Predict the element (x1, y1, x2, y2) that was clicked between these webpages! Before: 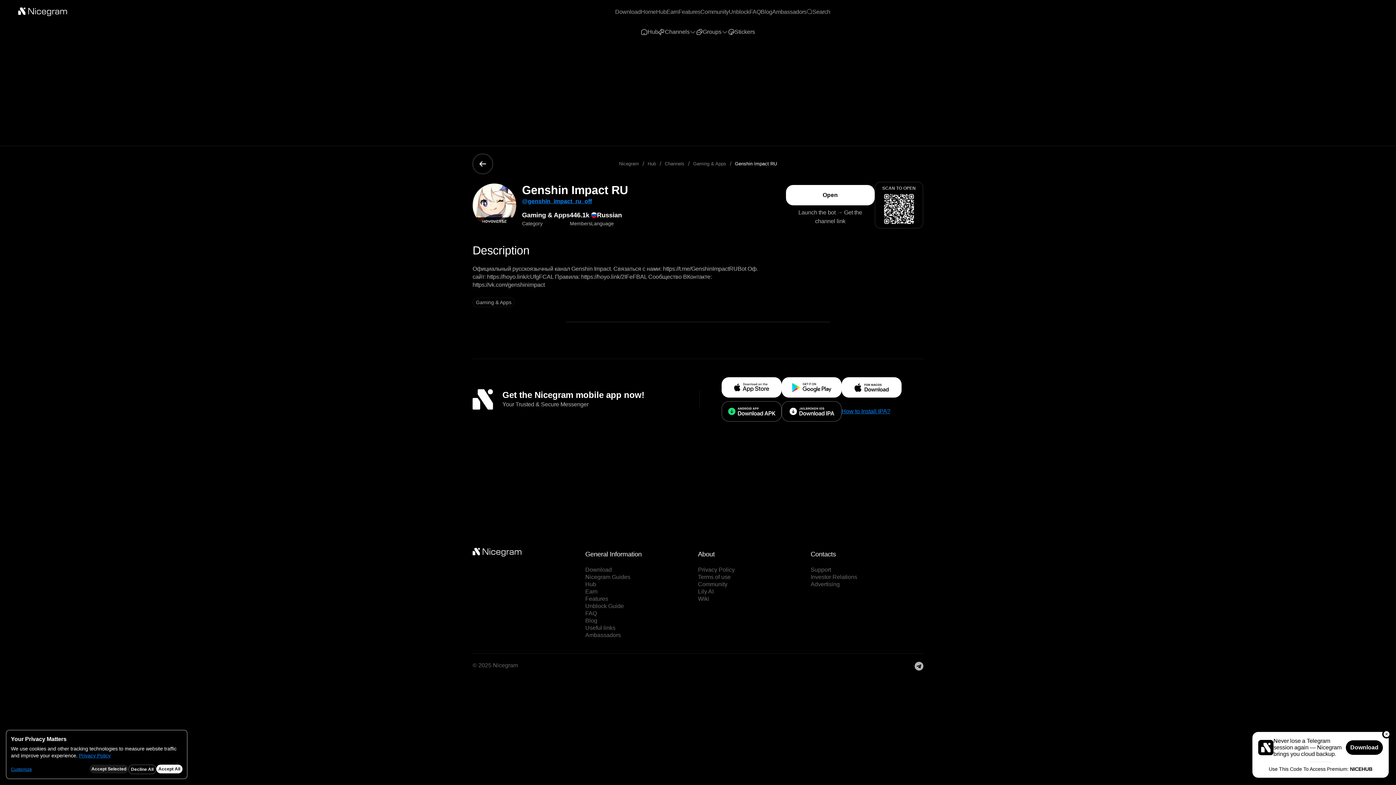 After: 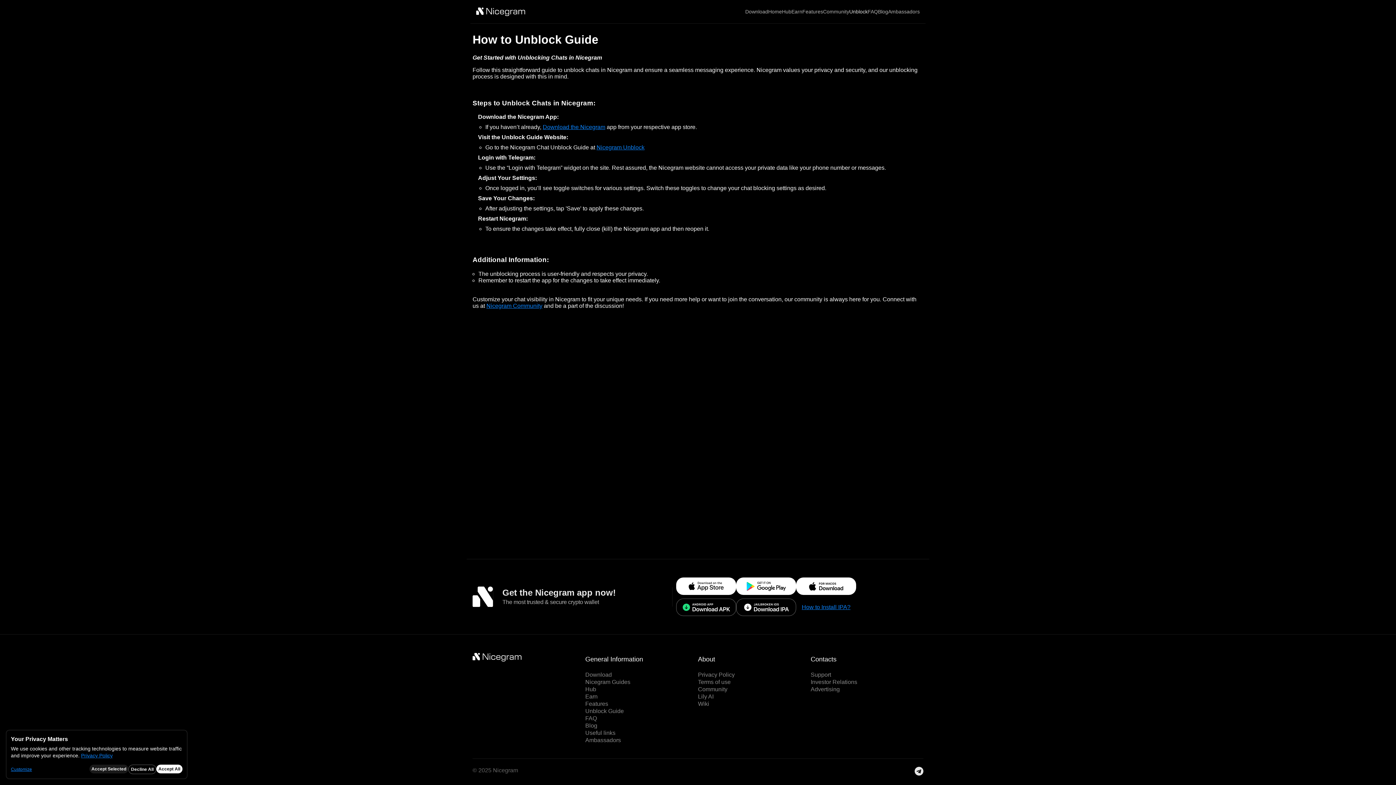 Action: label: Unblock Guide bbox: (585, 603, 624, 609)